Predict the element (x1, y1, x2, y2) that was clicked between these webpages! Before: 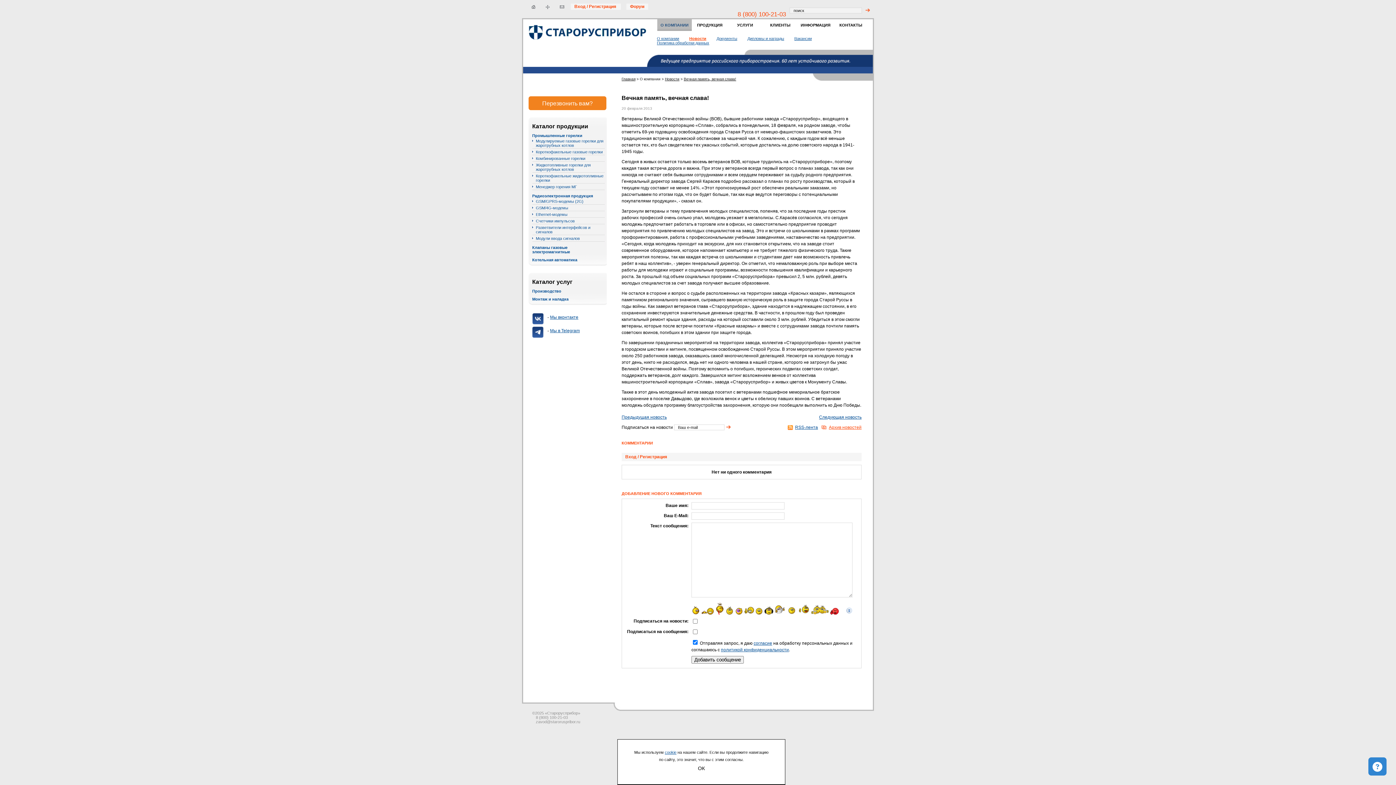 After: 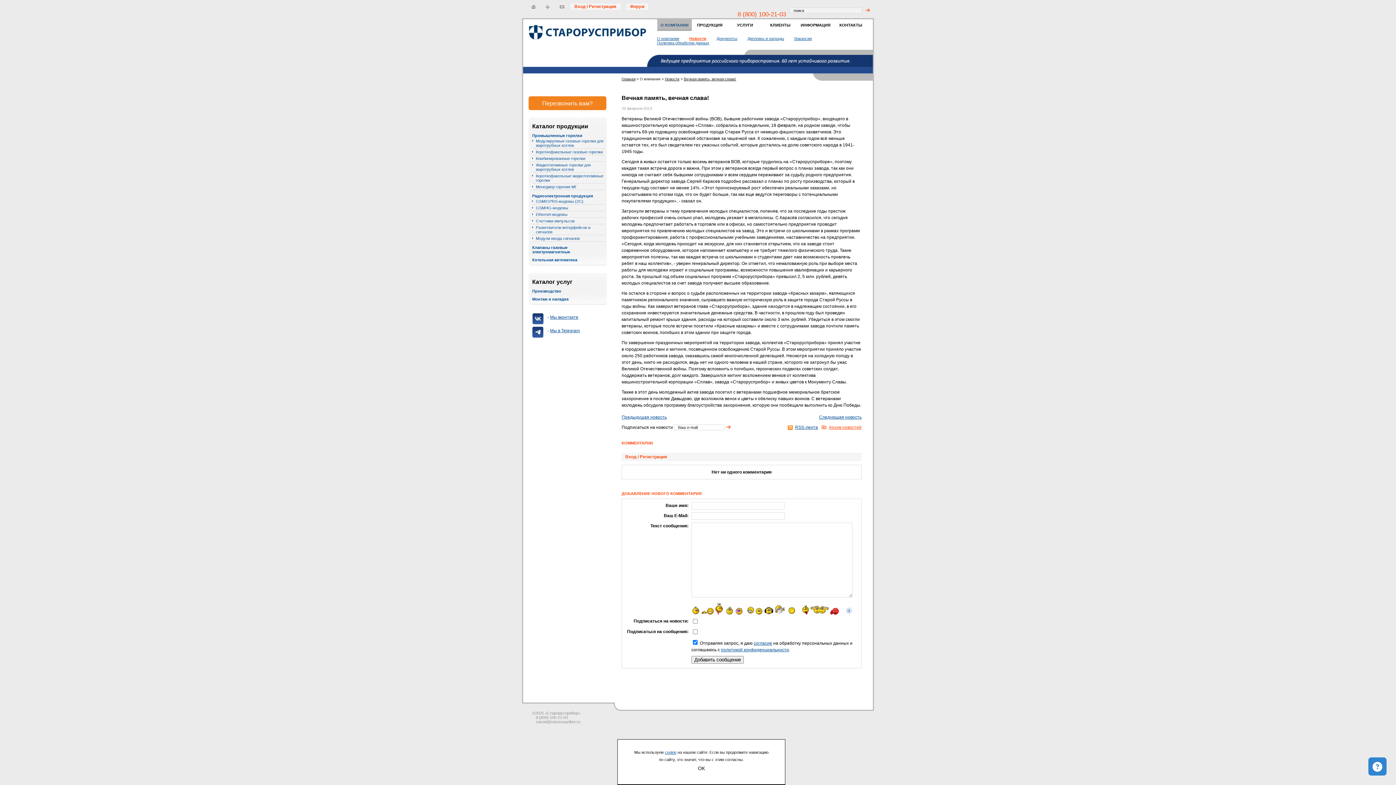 Action: bbox: (721, 647, 789, 652) label: политикой конфиденциальности